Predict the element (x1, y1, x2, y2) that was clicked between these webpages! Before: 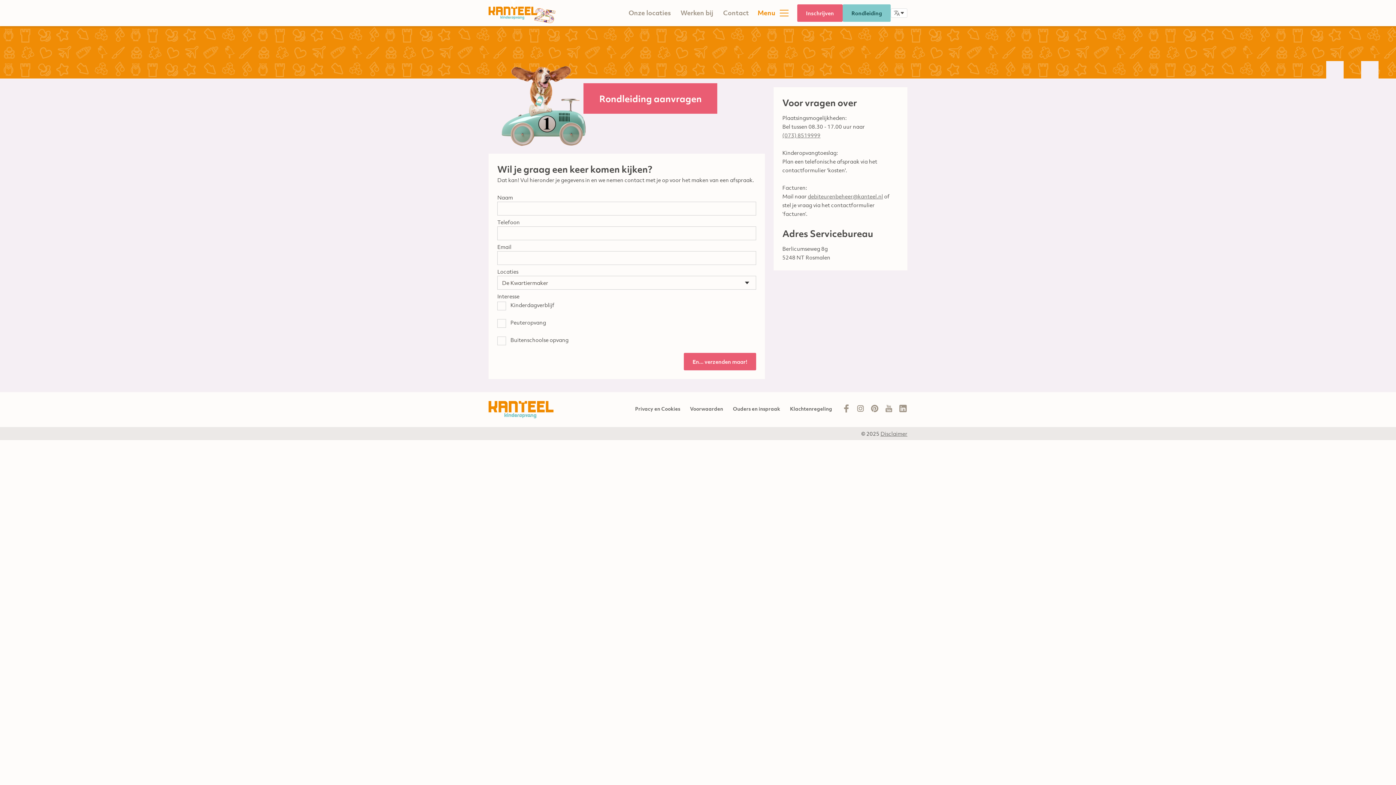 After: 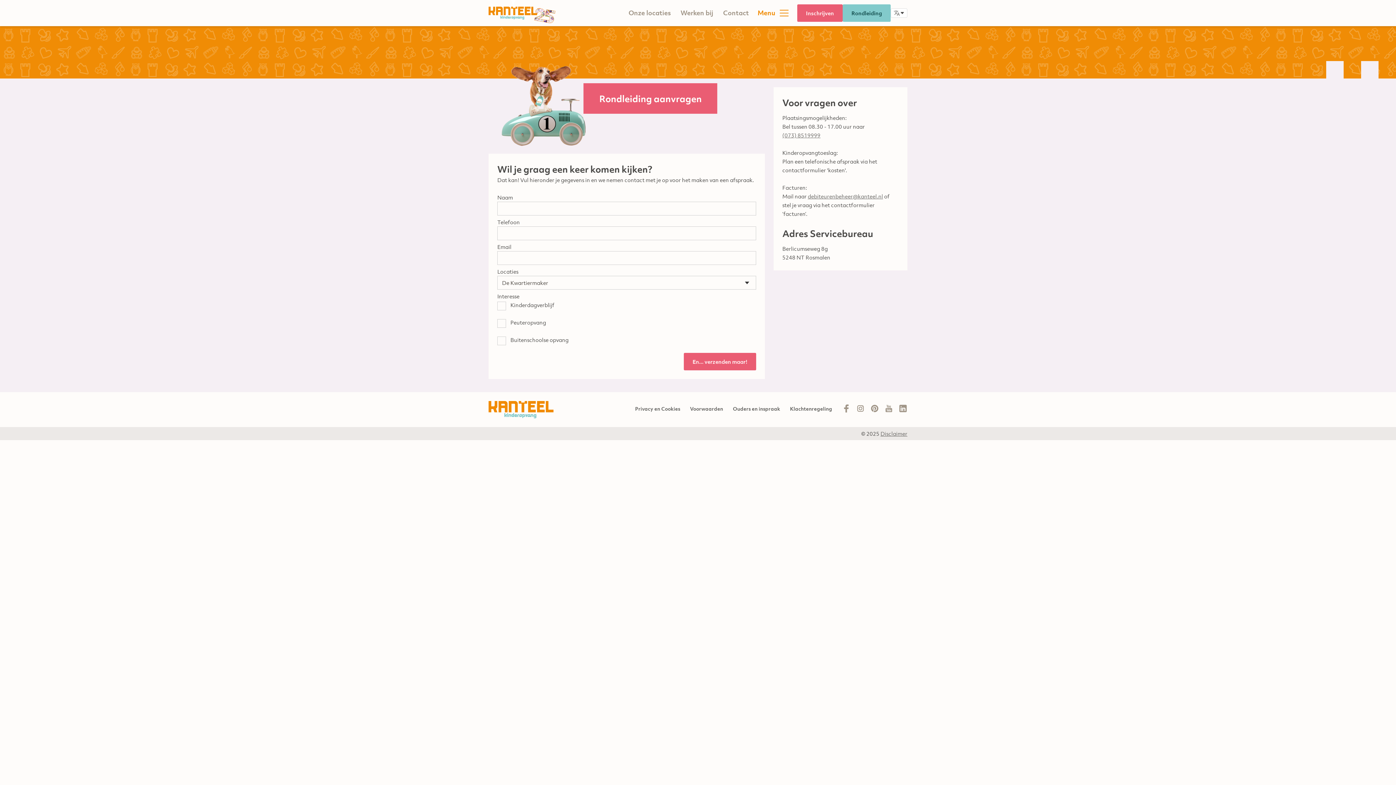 Action: label: Rondleiding bbox: (842, 4, 890, 21)